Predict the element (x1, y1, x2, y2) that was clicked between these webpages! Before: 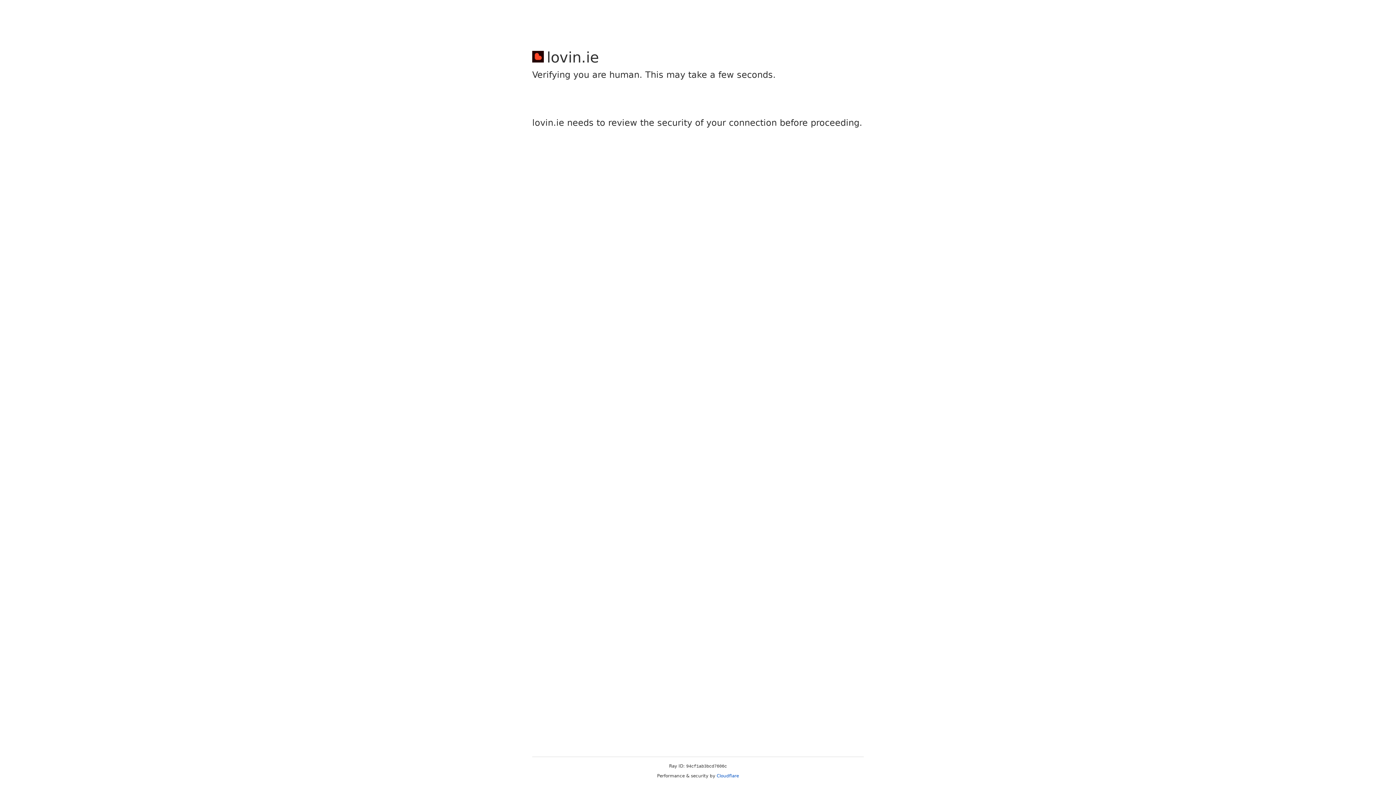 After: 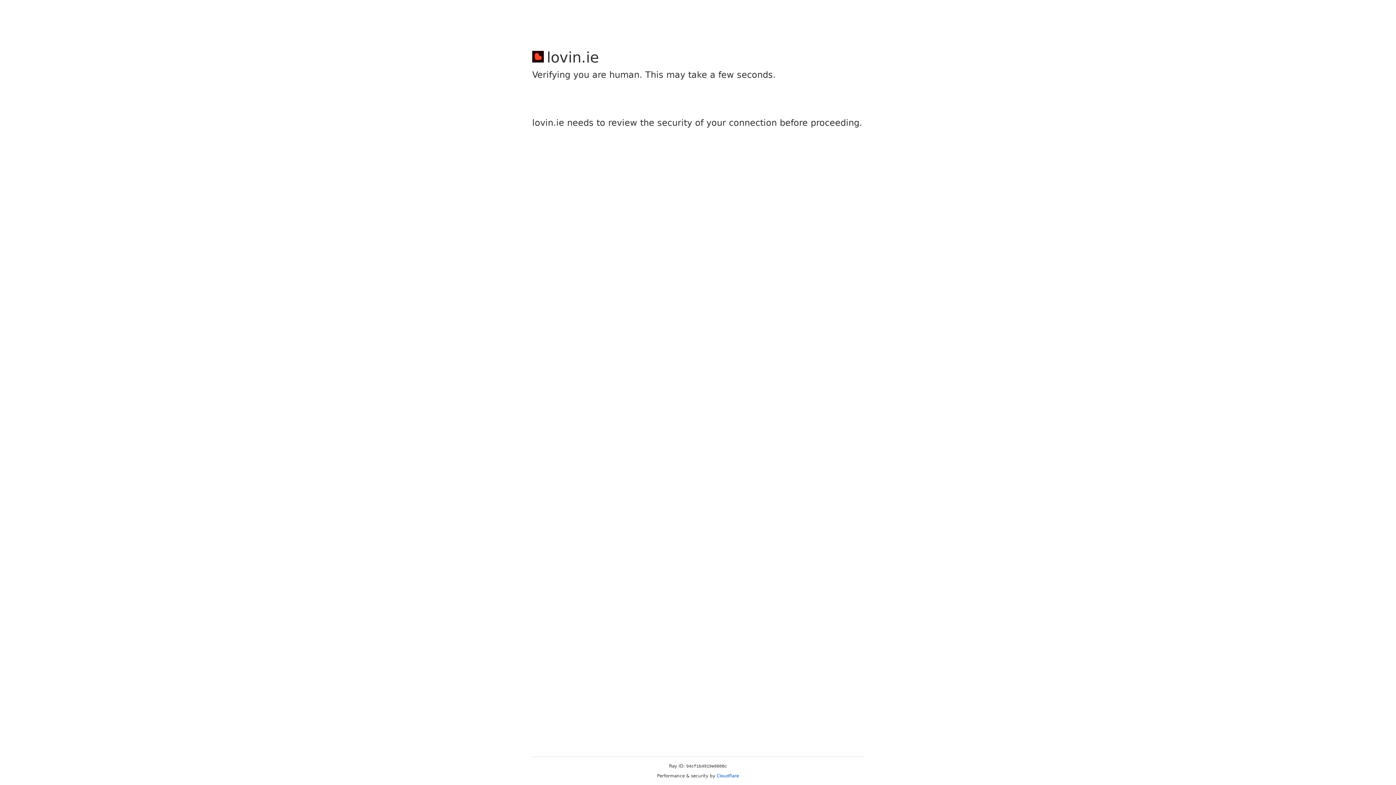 Action: label: Cloudflare bbox: (716, 773, 739, 778)